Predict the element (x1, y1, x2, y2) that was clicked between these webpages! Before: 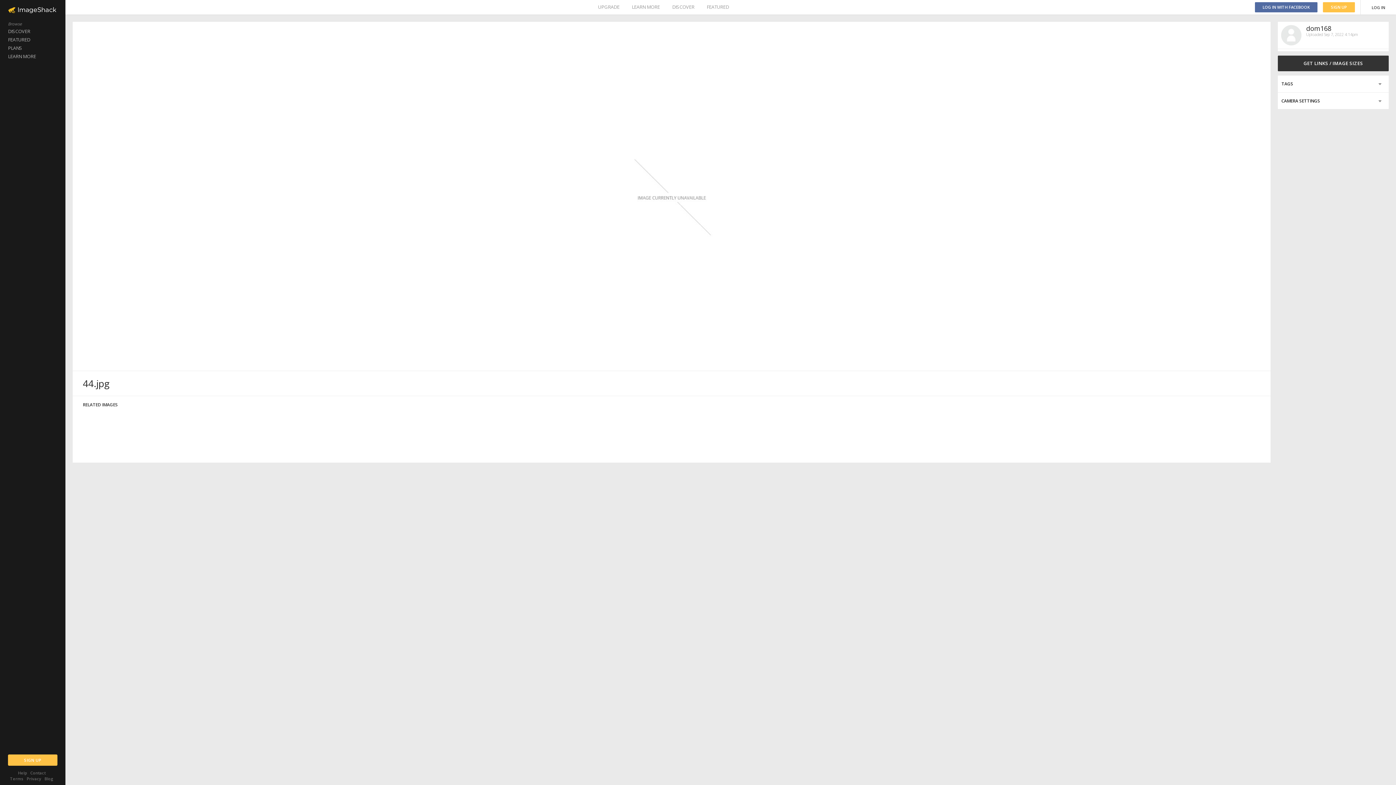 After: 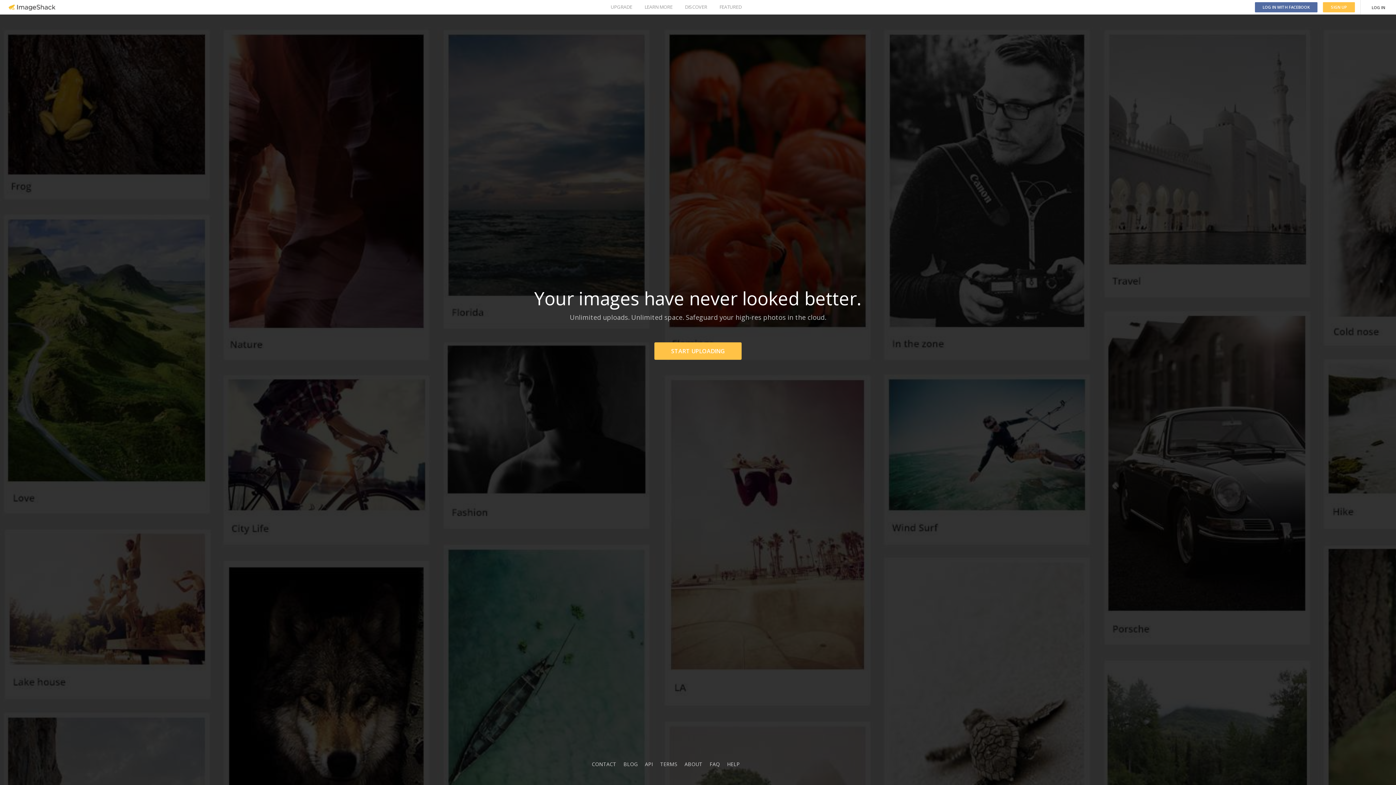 Action: label: Blog bbox: (44, 776, 53, 781)